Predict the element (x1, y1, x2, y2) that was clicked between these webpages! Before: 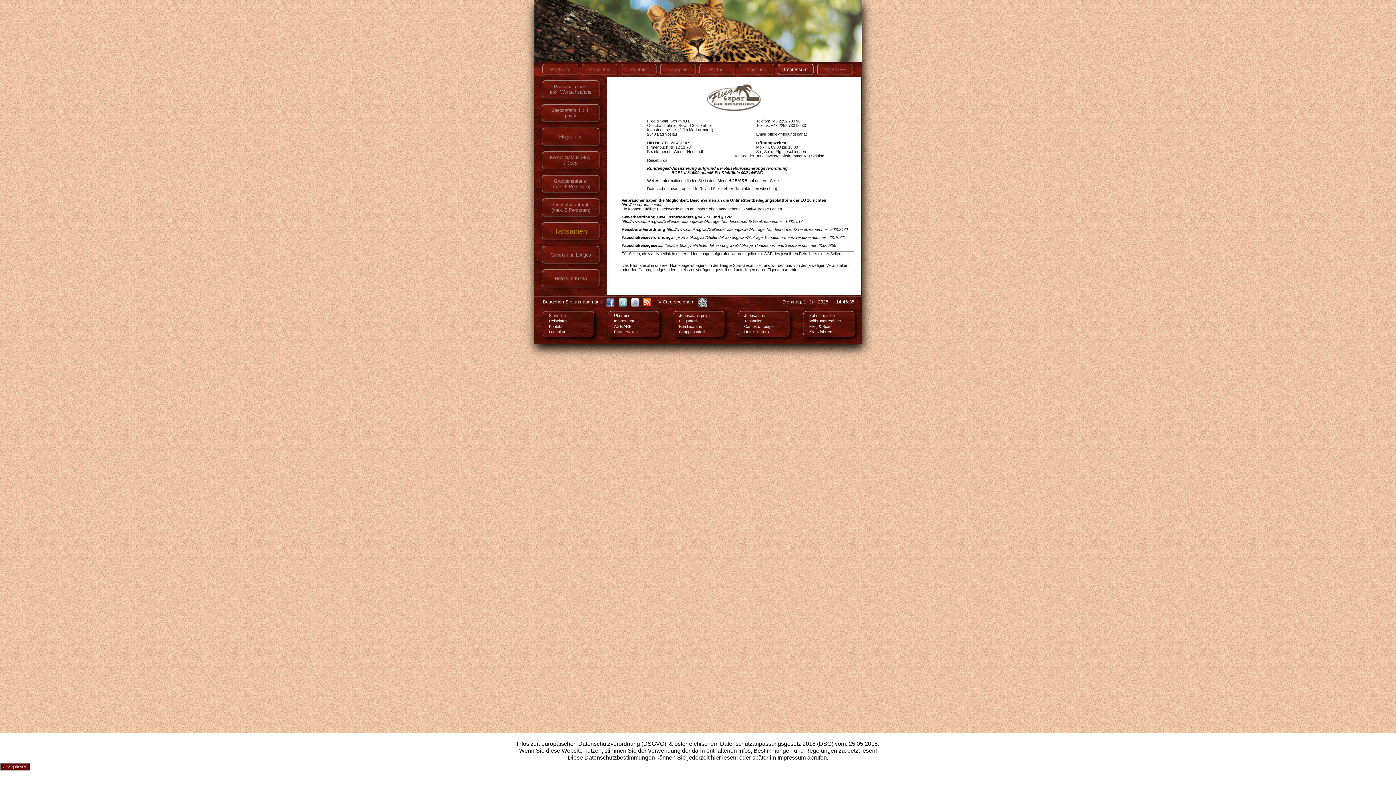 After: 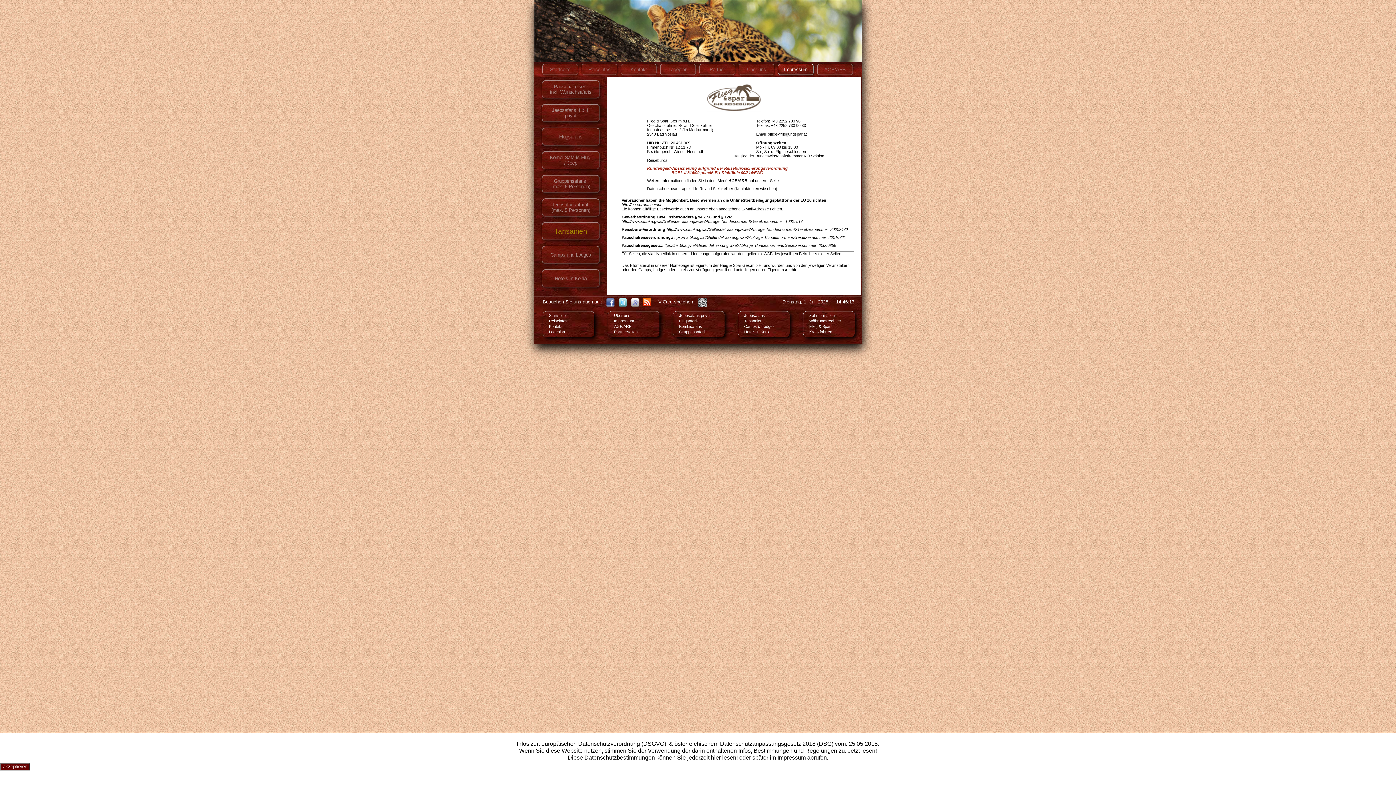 Action: bbox: (647, 166, 788, 174) label: Kundengeld-Absicherung aufgrund der Reisebürosicherungsverordnung
BGBL II 316/99 gemäß EU-Richtlinie 90/314/EWG